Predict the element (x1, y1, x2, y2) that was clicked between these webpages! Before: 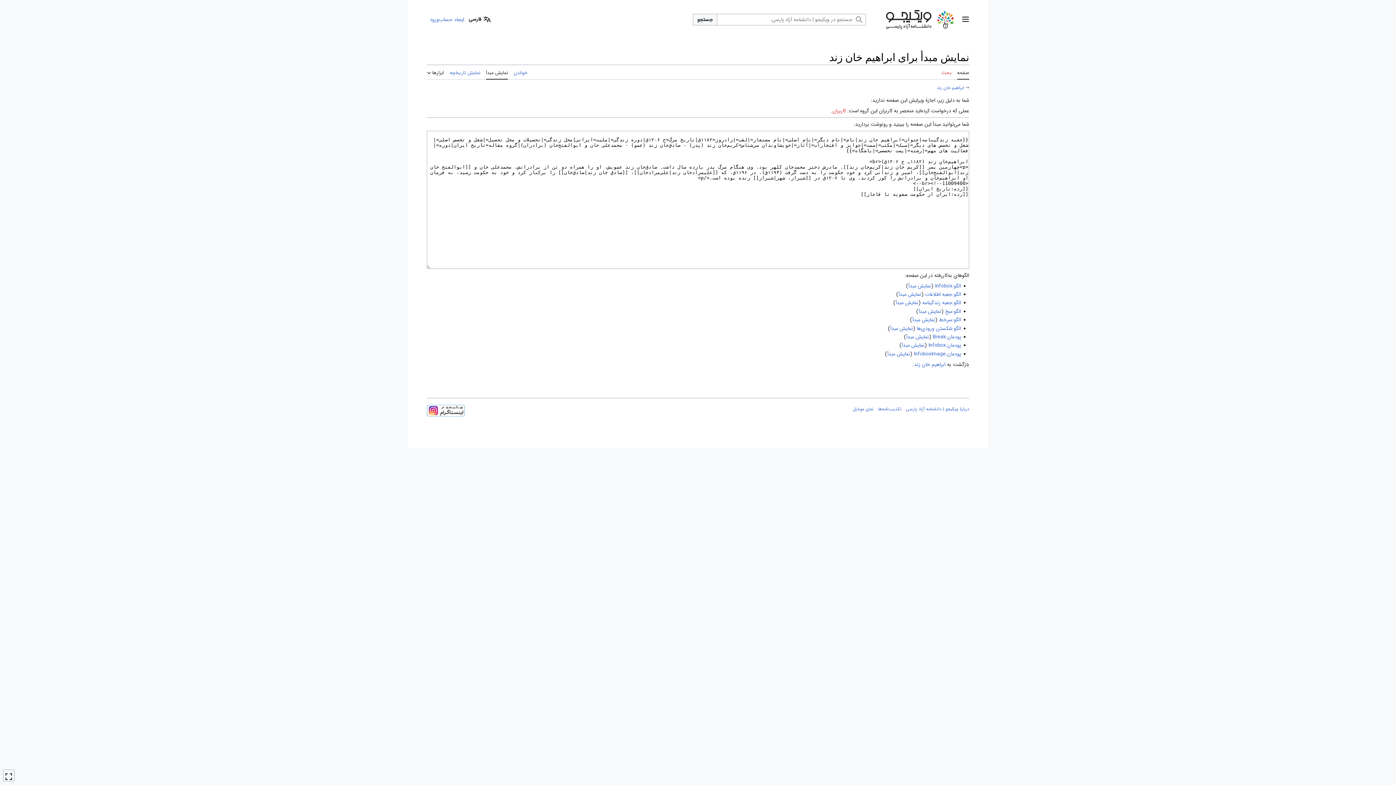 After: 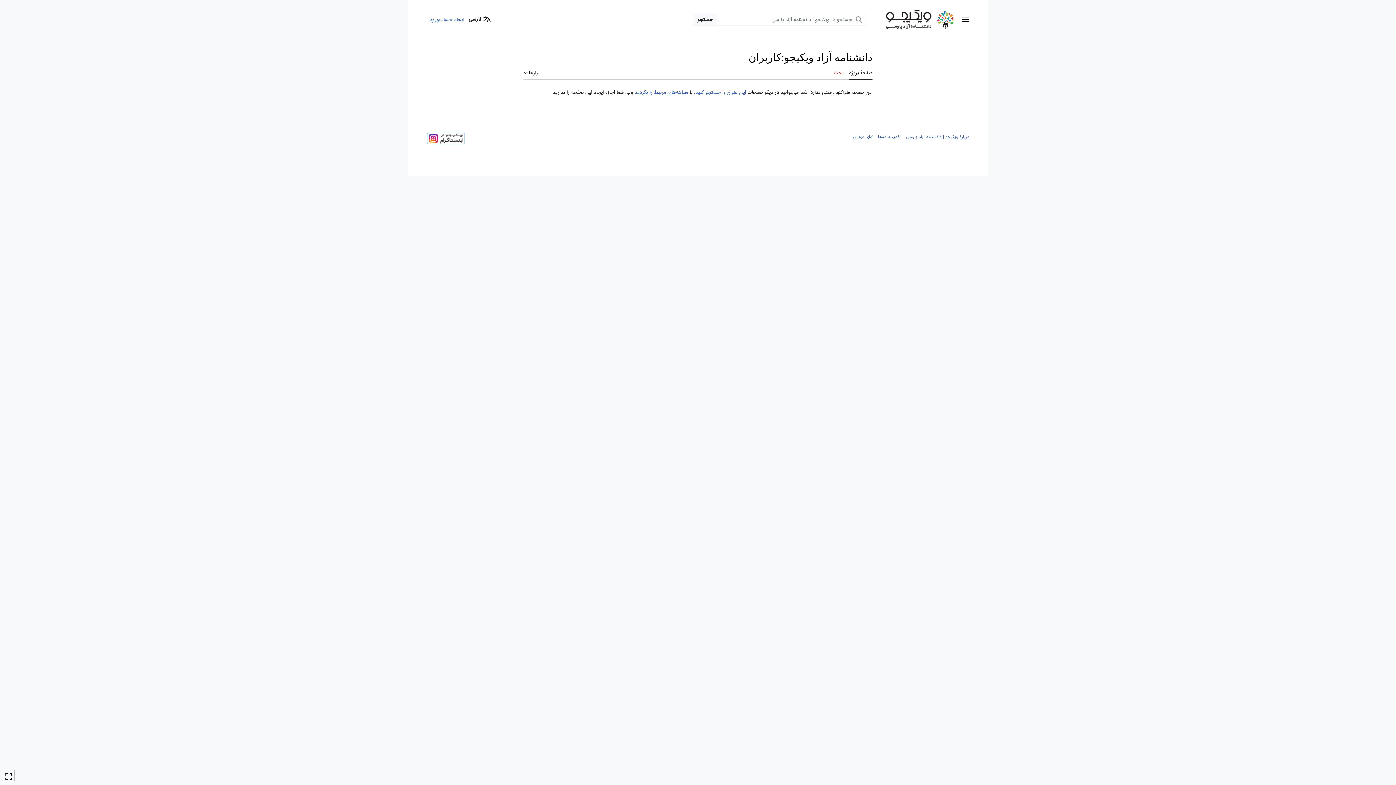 Action: label: کاربران bbox: (832, 106, 846, 114)